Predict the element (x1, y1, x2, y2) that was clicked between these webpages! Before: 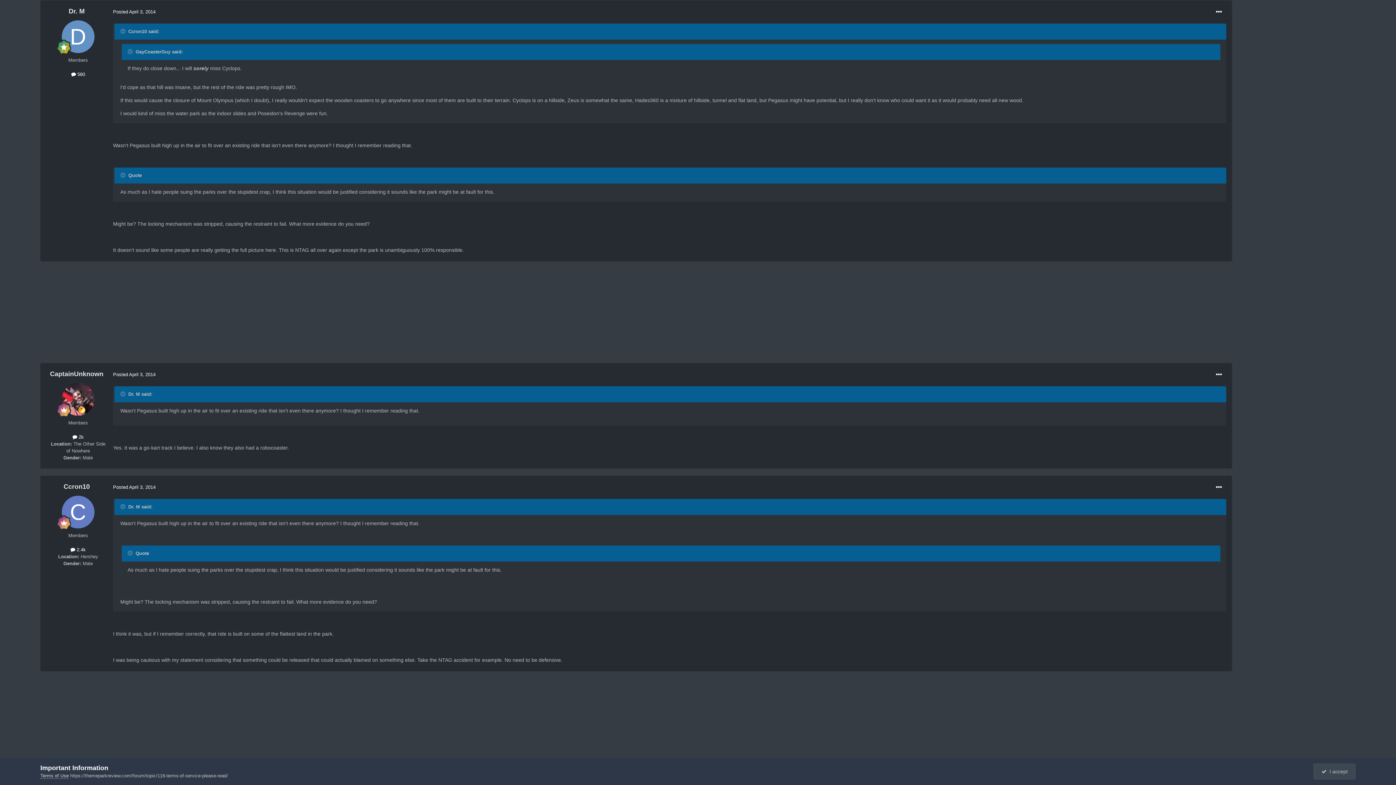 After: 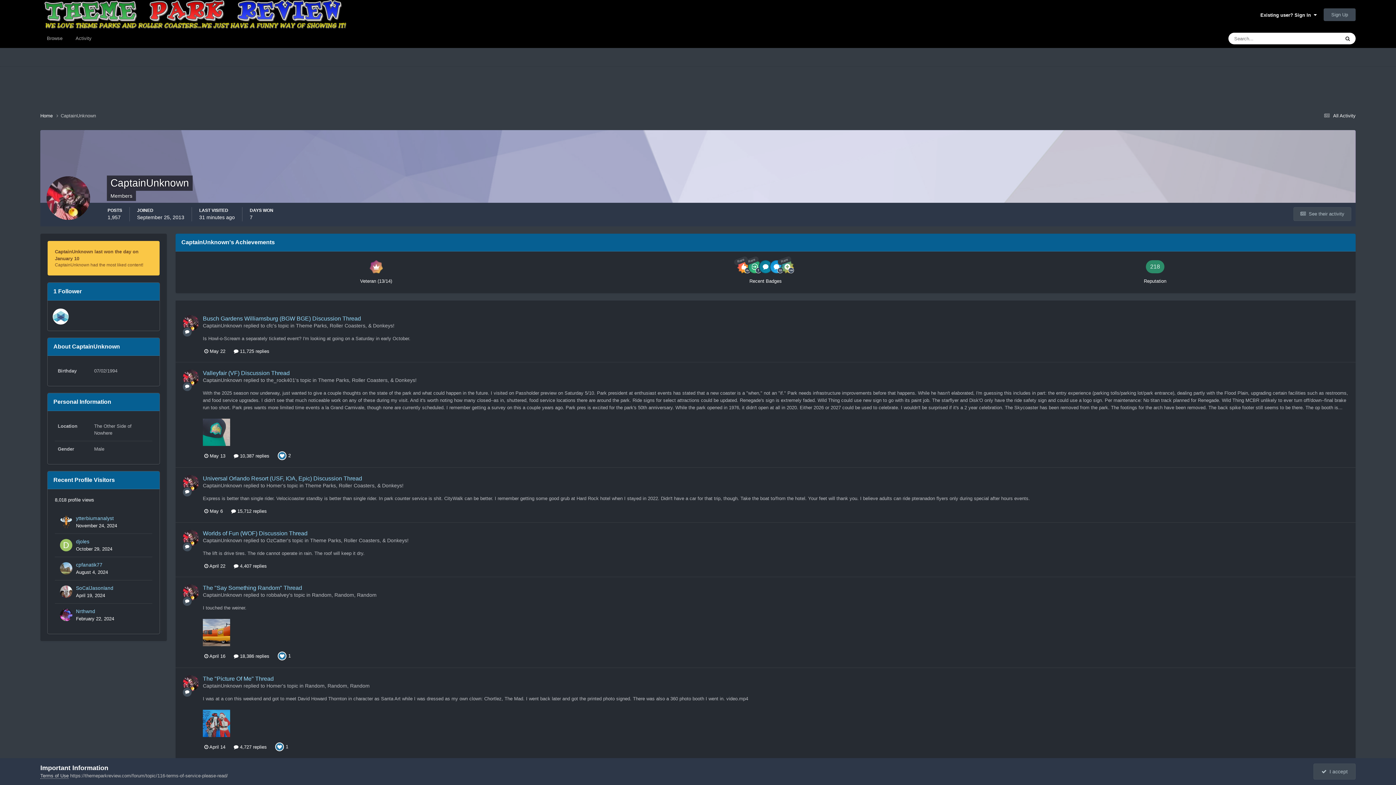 Action: bbox: (61, 383, 94, 415)